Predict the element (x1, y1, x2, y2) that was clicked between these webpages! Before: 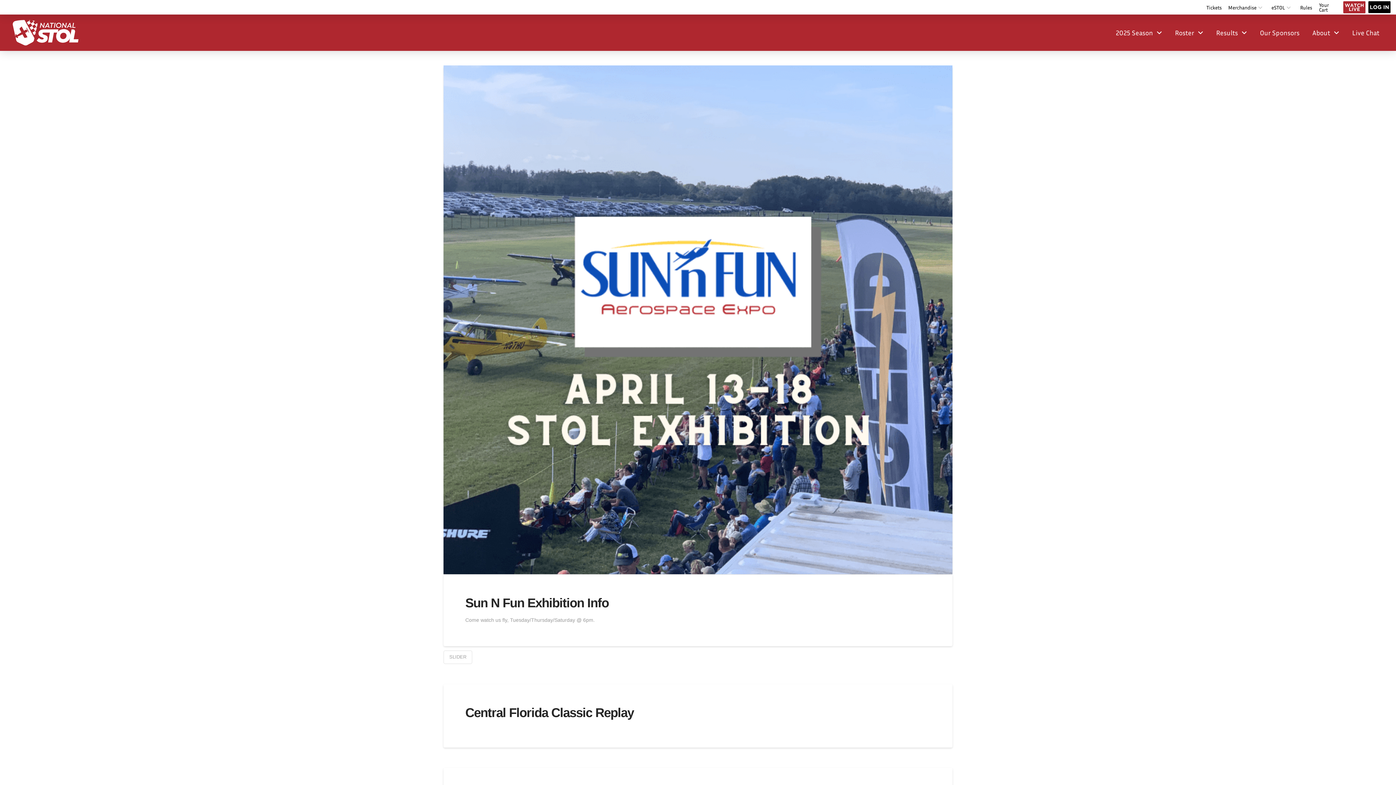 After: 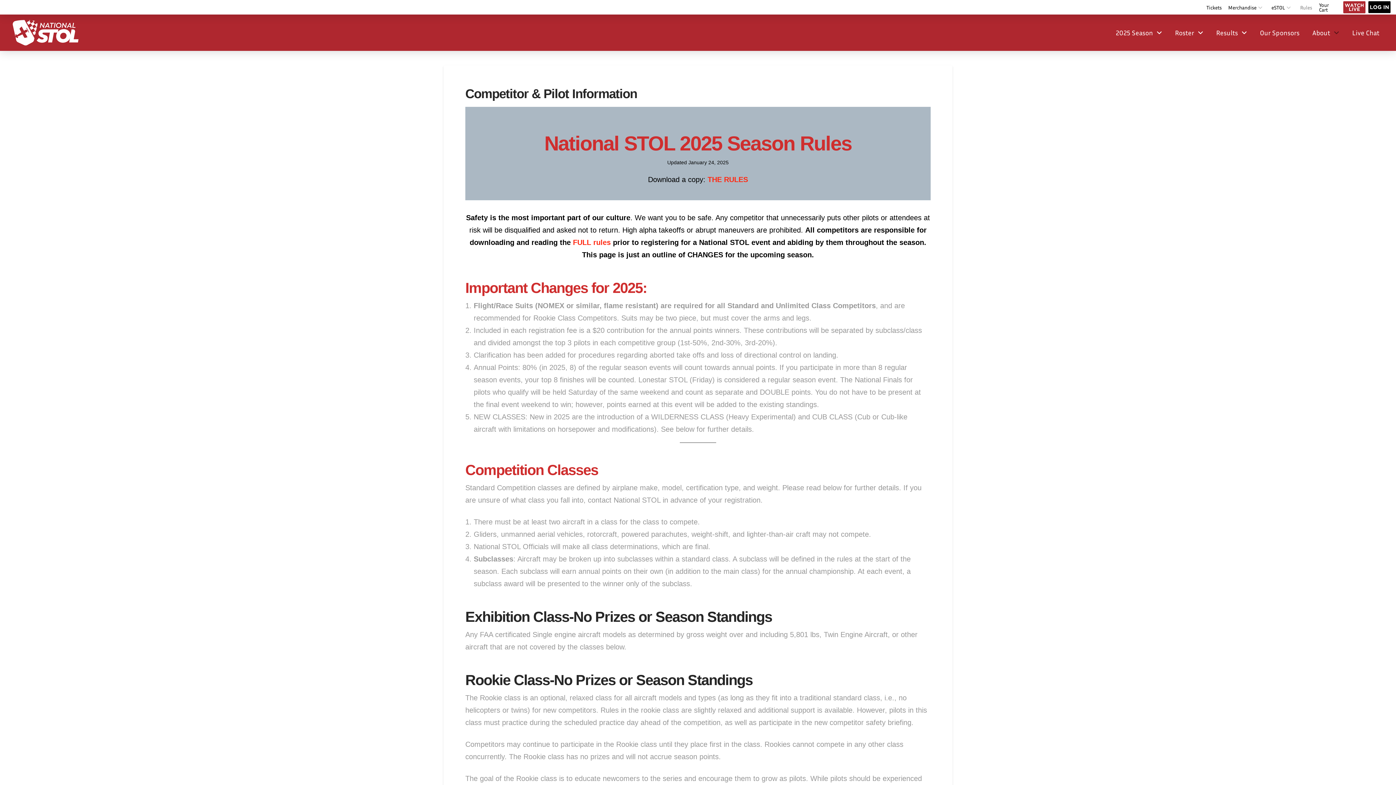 Action: bbox: (1296, 0, 1315, 14) label: Rules